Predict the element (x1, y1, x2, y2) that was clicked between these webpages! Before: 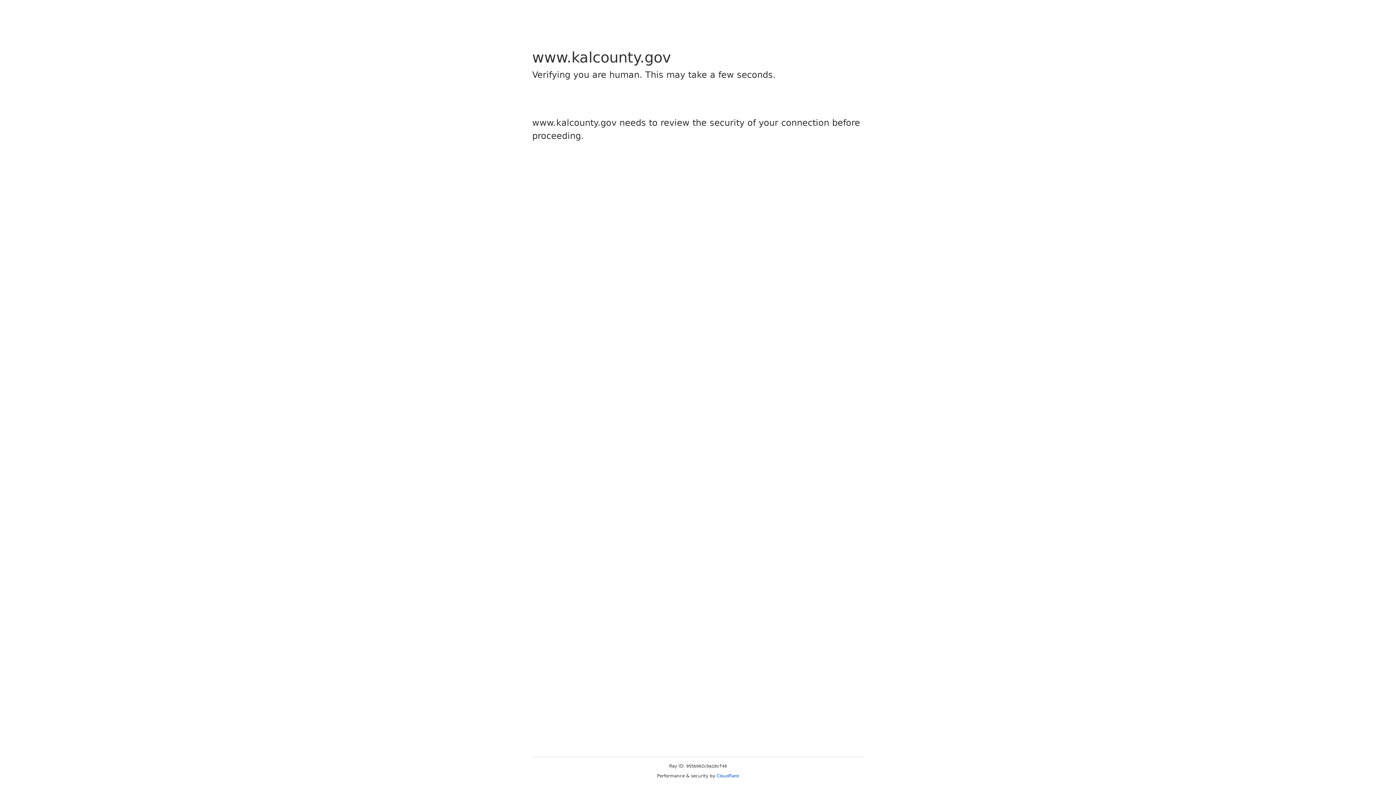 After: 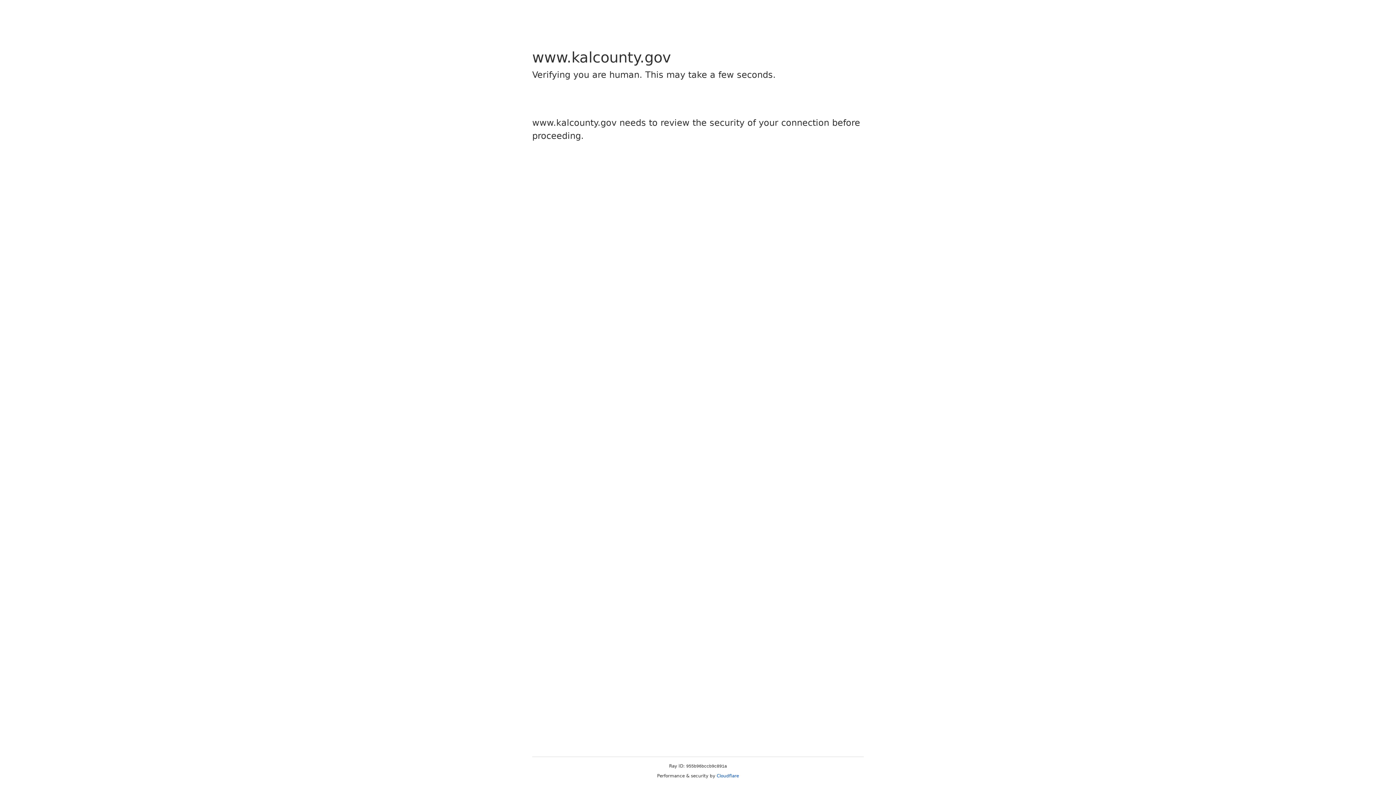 Action: label: Cloudflare bbox: (716, 773, 739, 778)